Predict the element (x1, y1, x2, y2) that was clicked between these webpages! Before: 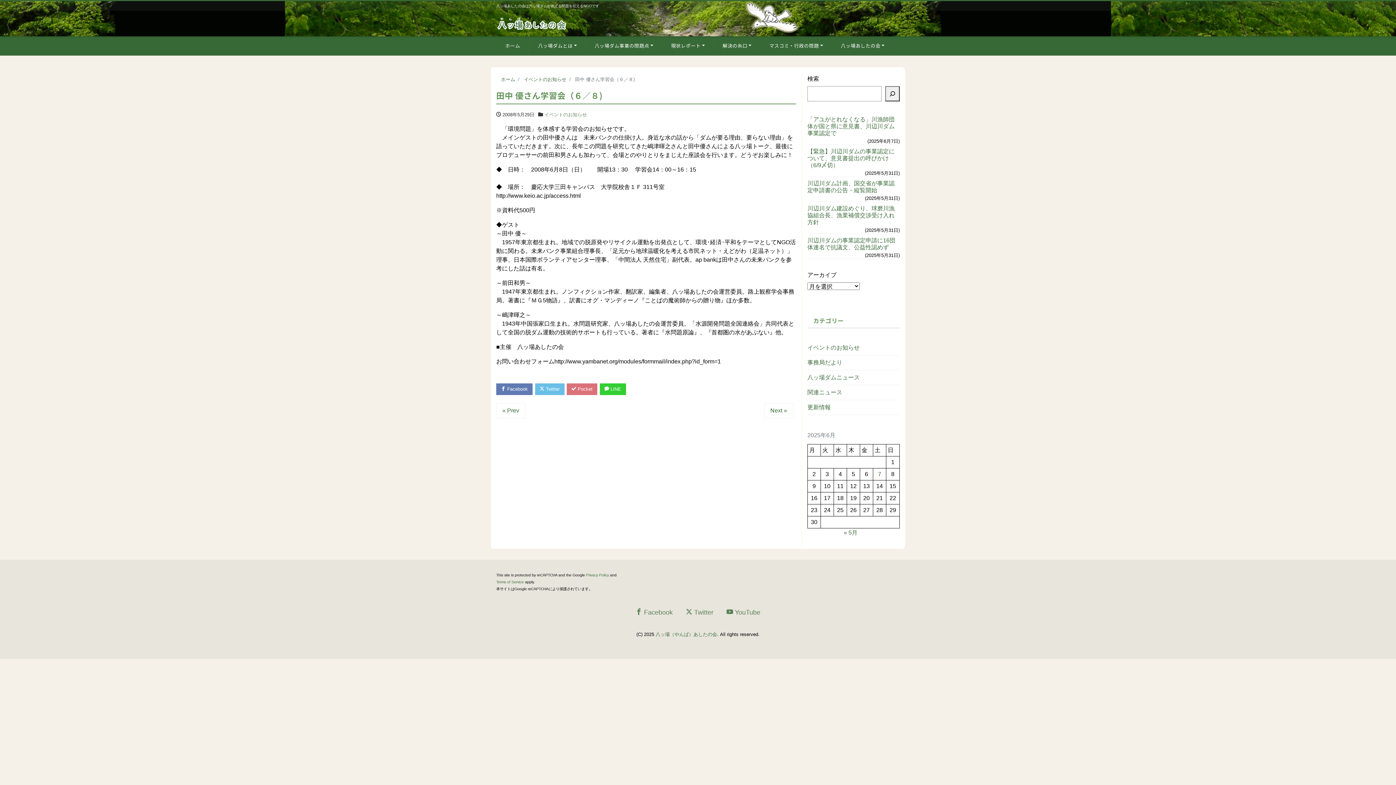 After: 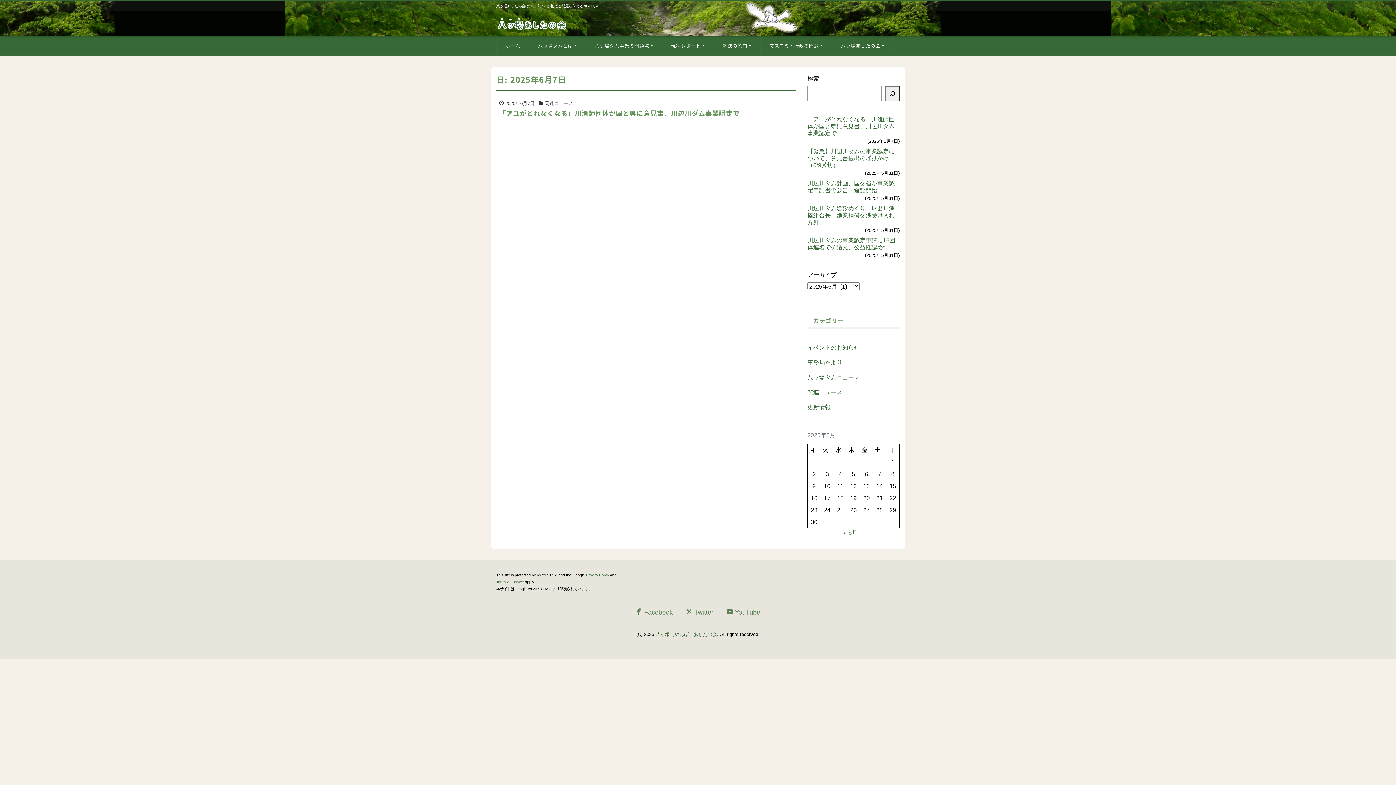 Action: label: 2025年6月7日 に投稿を公開 bbox: (878, 471, 881, 477)